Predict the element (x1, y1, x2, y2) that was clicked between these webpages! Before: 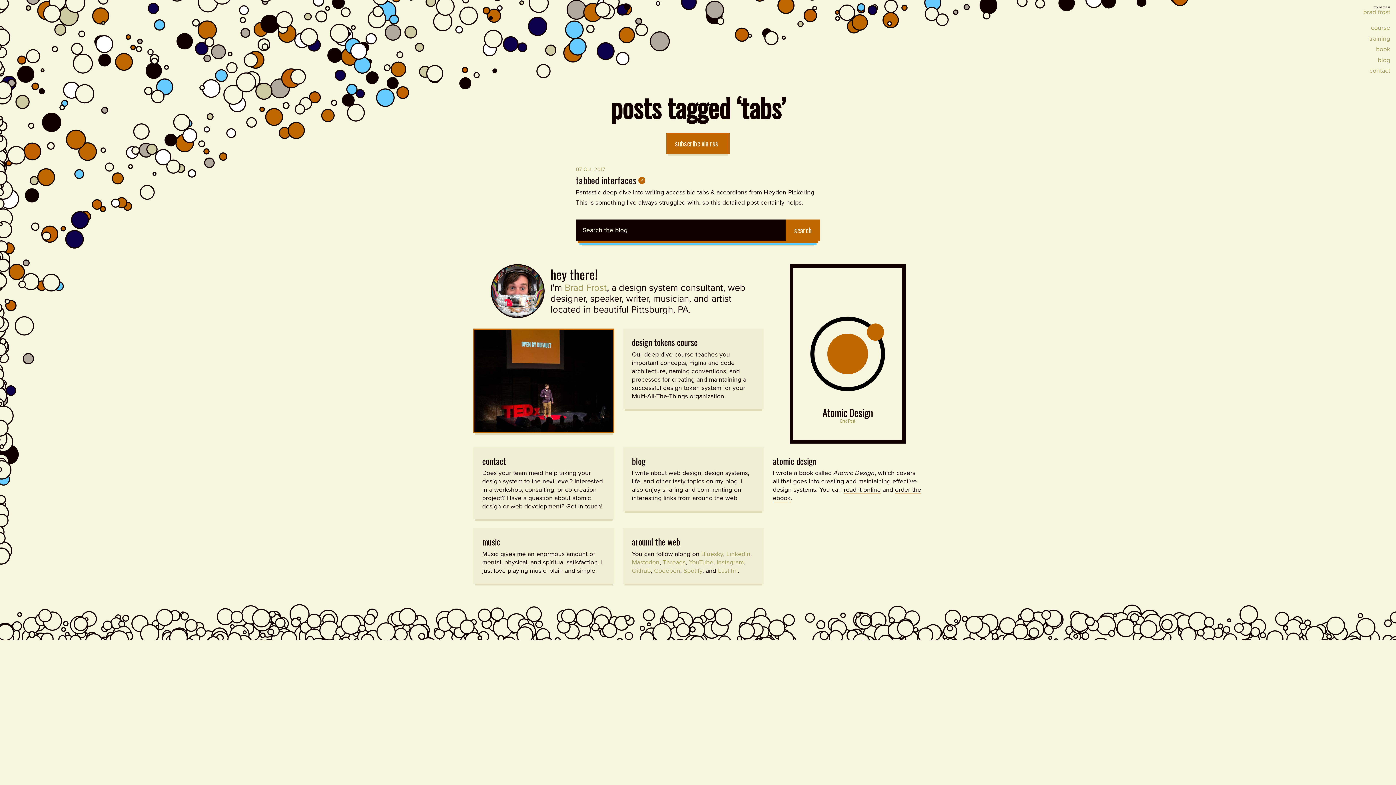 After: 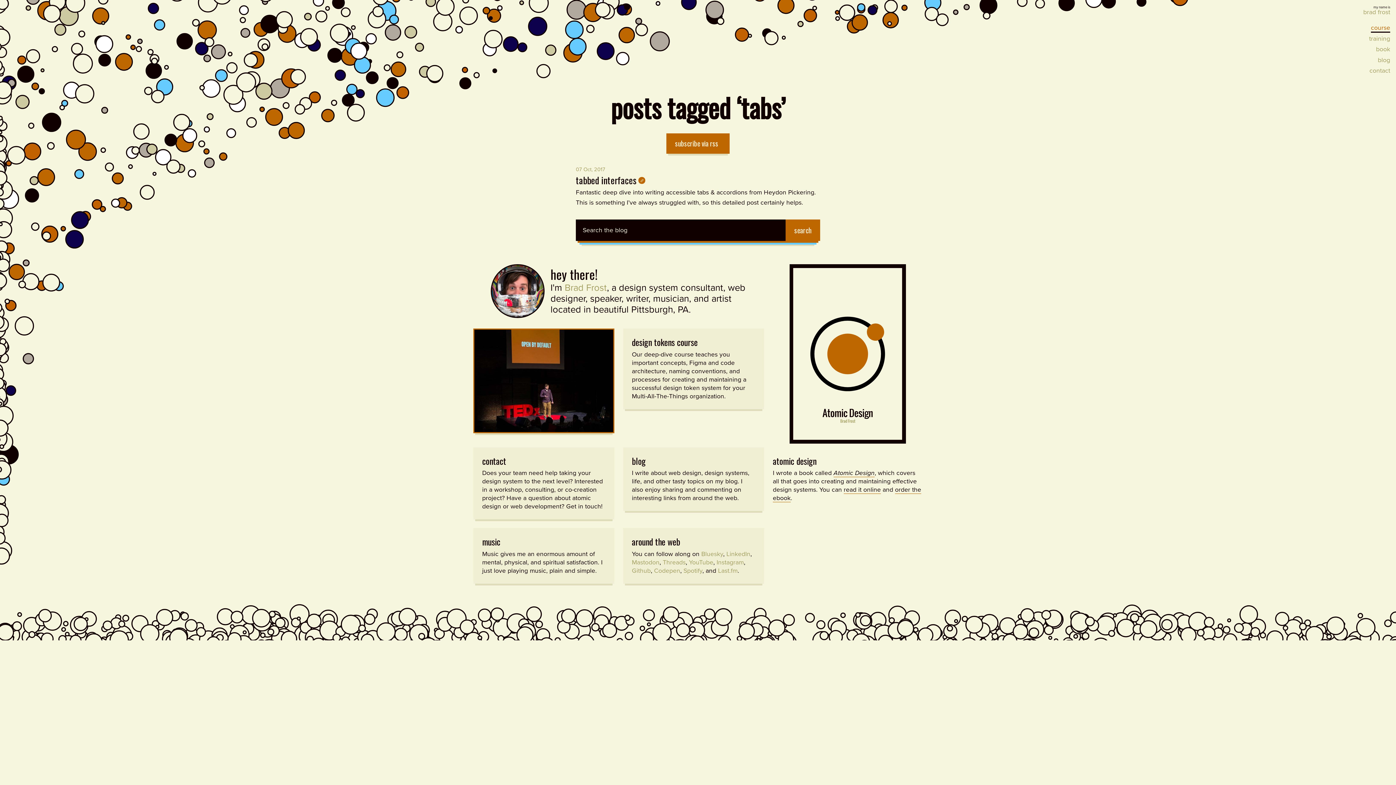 Action: bbox: (1371, 22, 1390, 32) label: course